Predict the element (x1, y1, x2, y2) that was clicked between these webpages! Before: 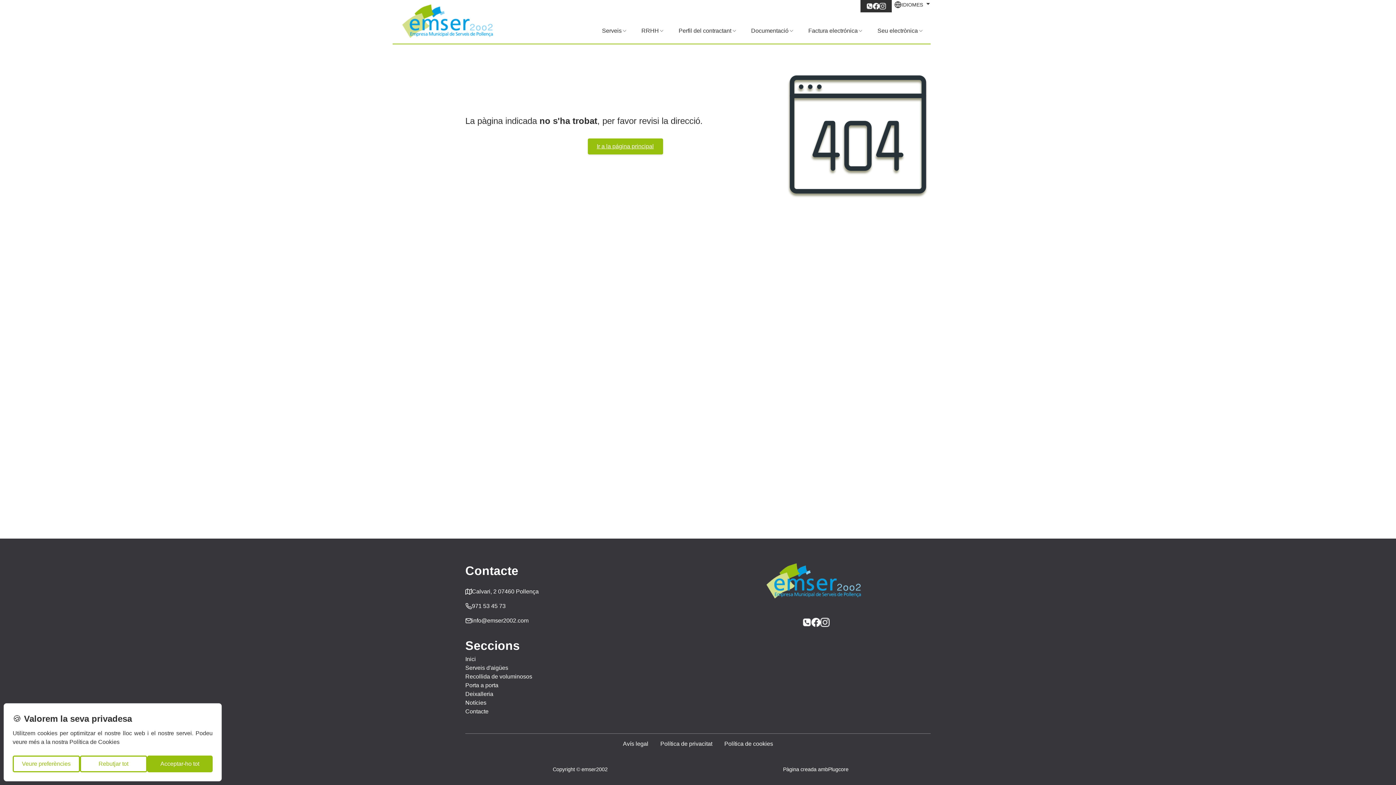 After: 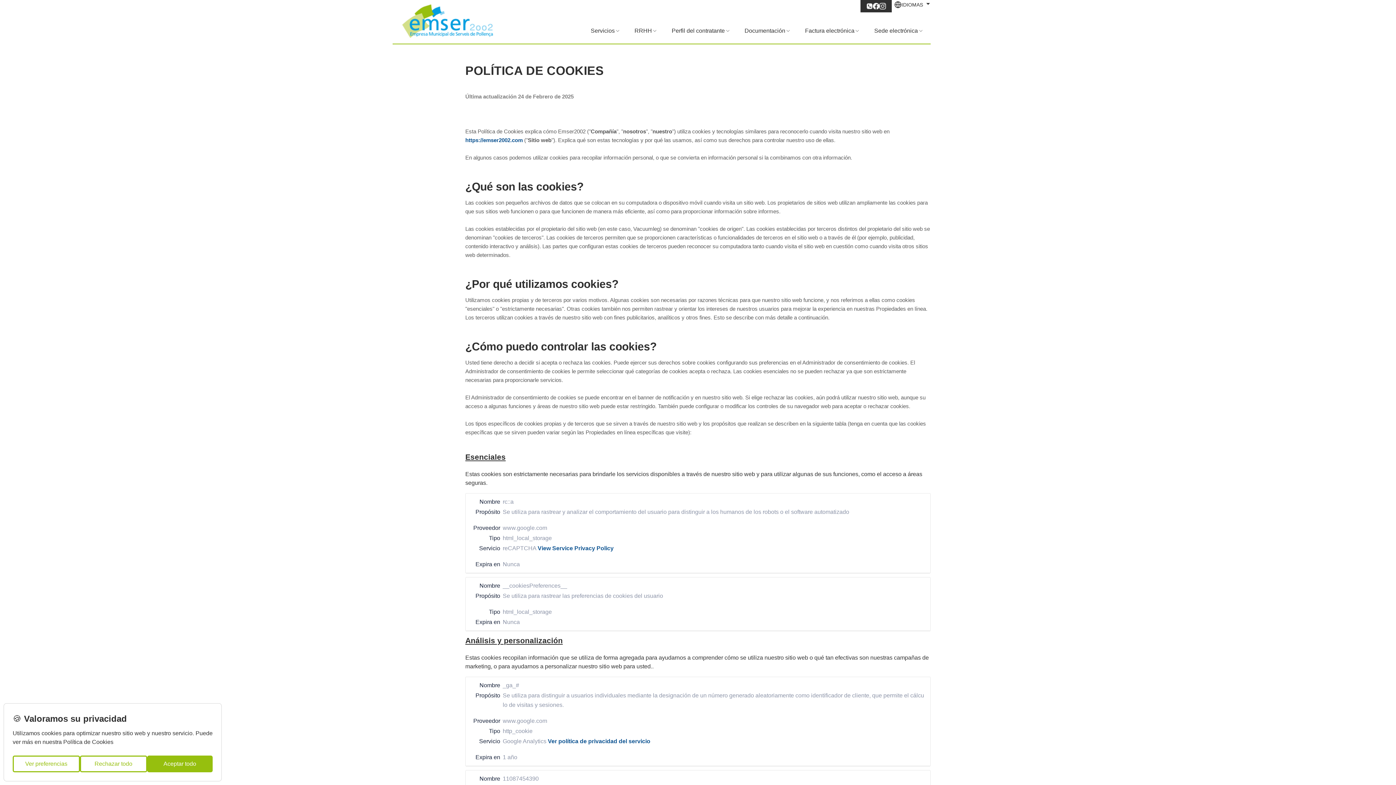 Action: label: Política de Cookies bbox: (69, 739, 119, 745)